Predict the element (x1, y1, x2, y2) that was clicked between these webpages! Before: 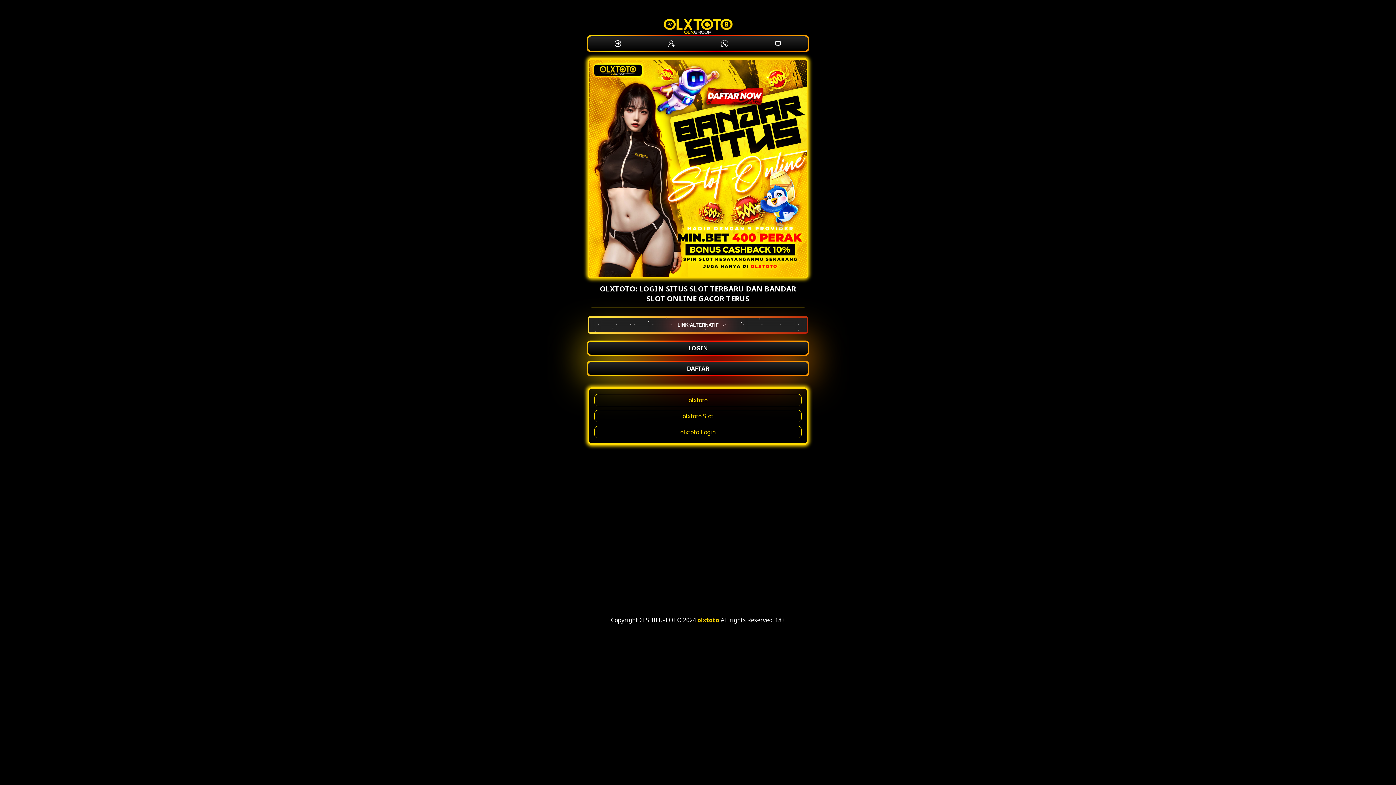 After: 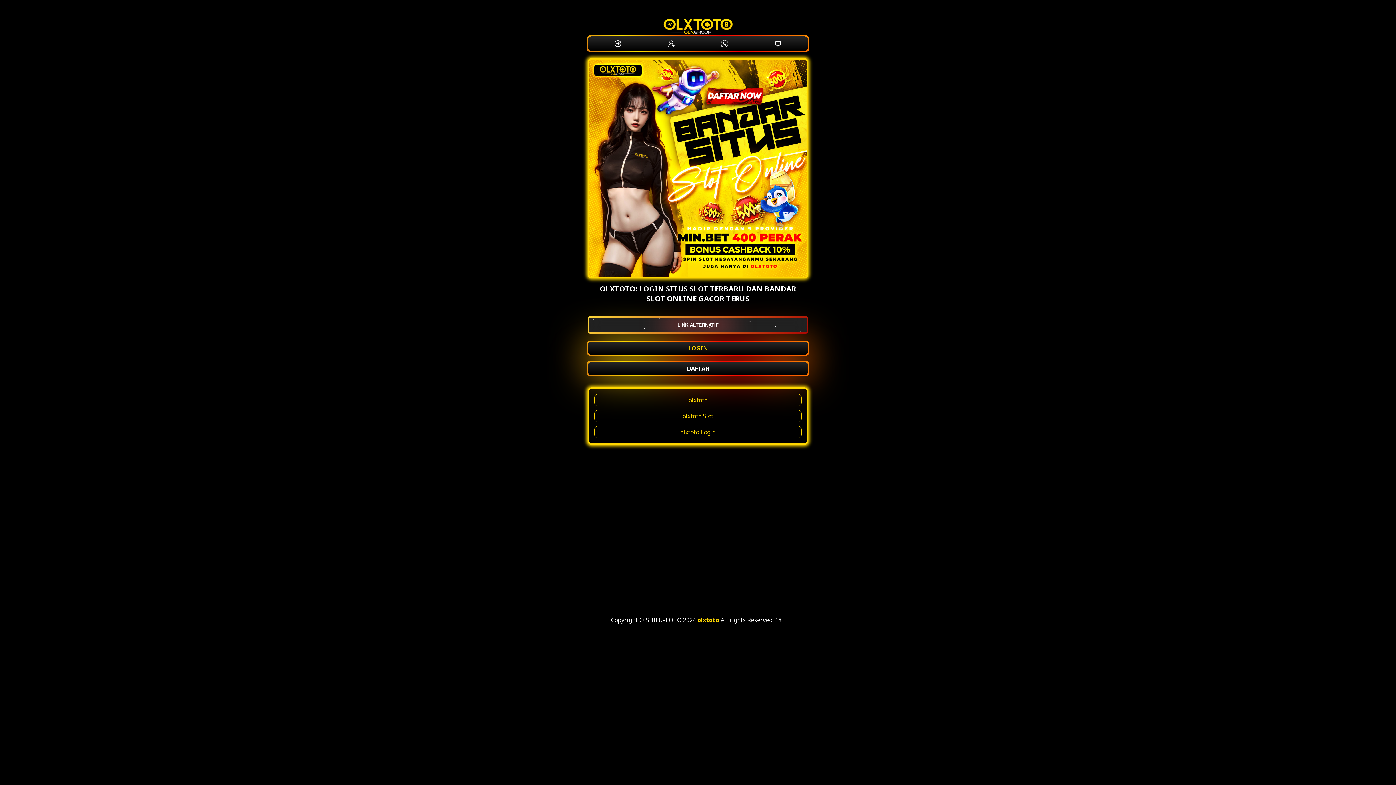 Action: label: LOGIN bbox: (588, 341, 808, 354)